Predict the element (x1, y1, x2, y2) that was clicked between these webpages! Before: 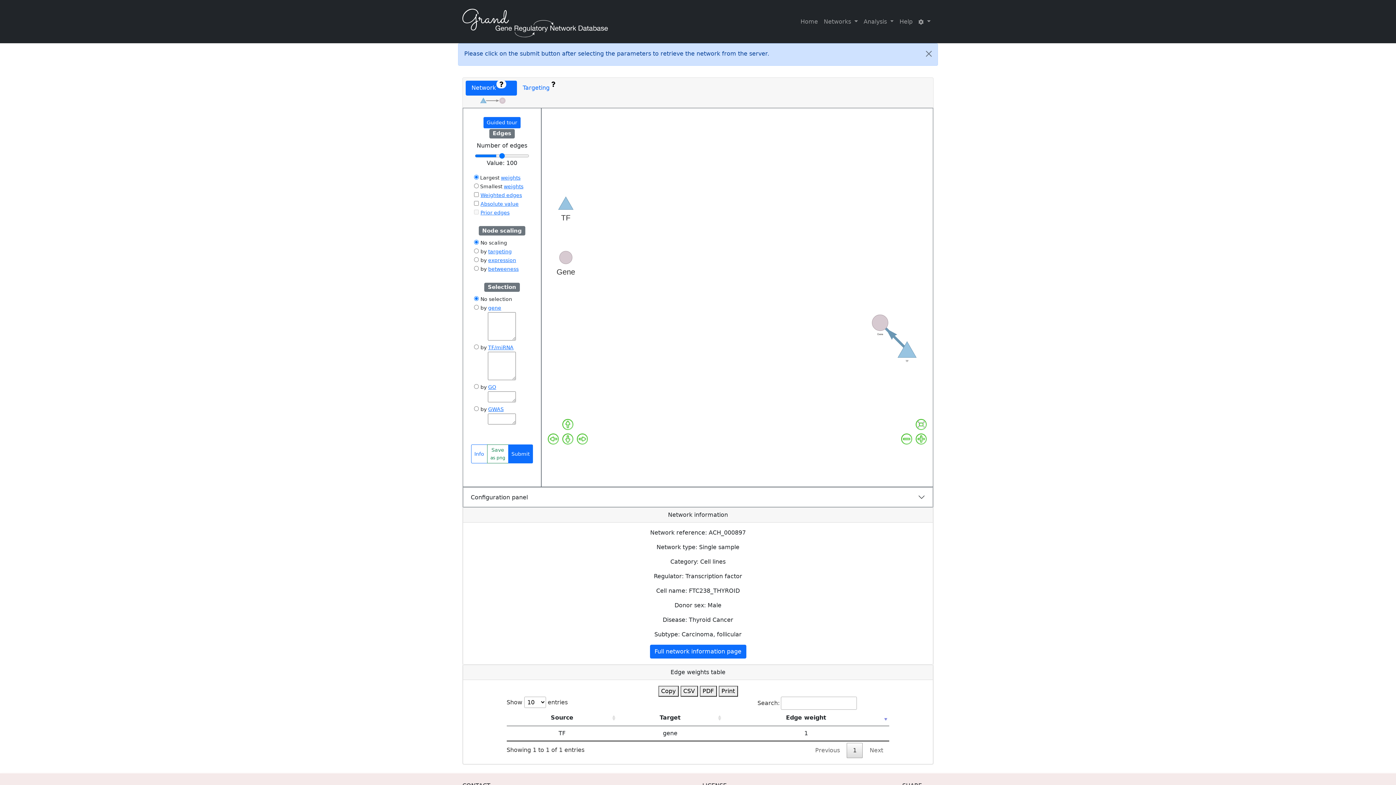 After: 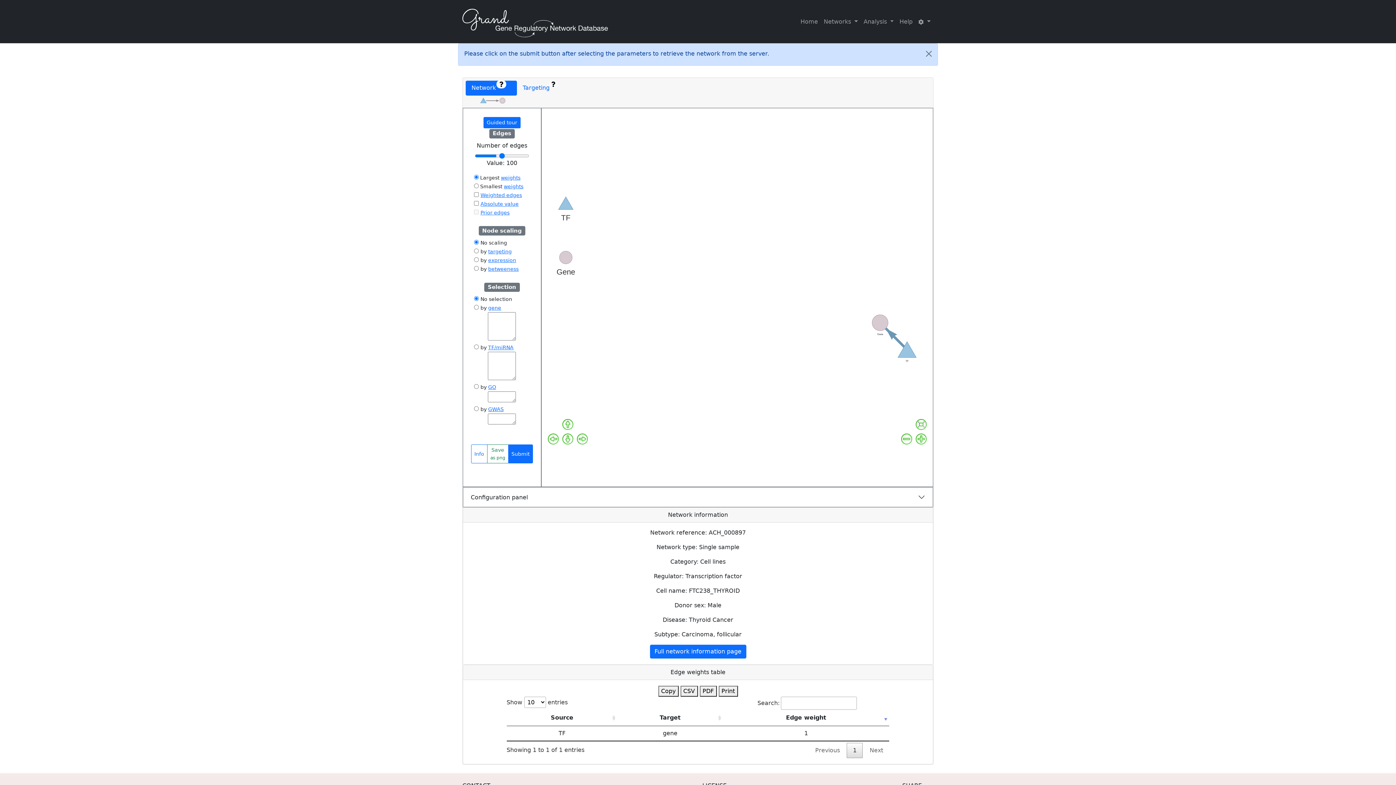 Action: label: PDF bbox: (699, 686, 716, 697)